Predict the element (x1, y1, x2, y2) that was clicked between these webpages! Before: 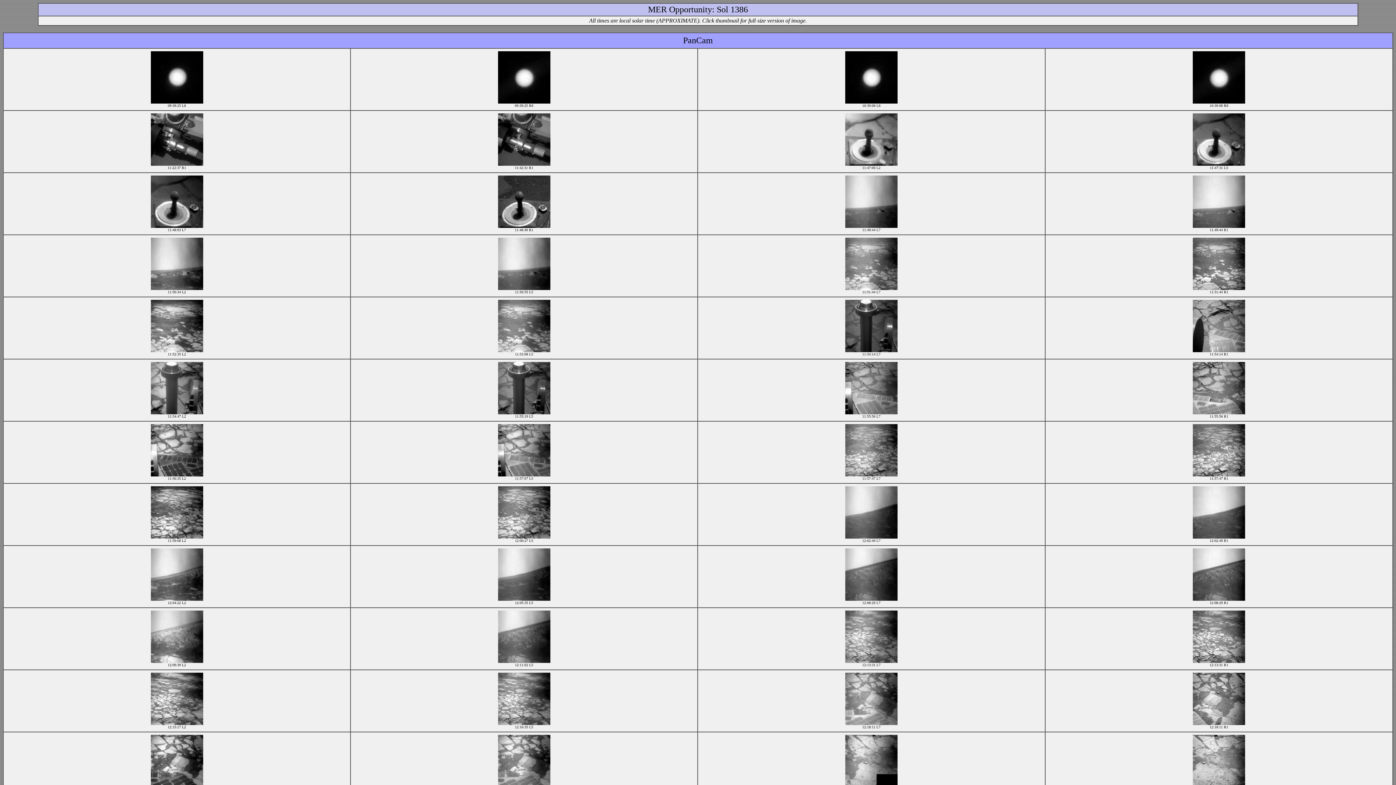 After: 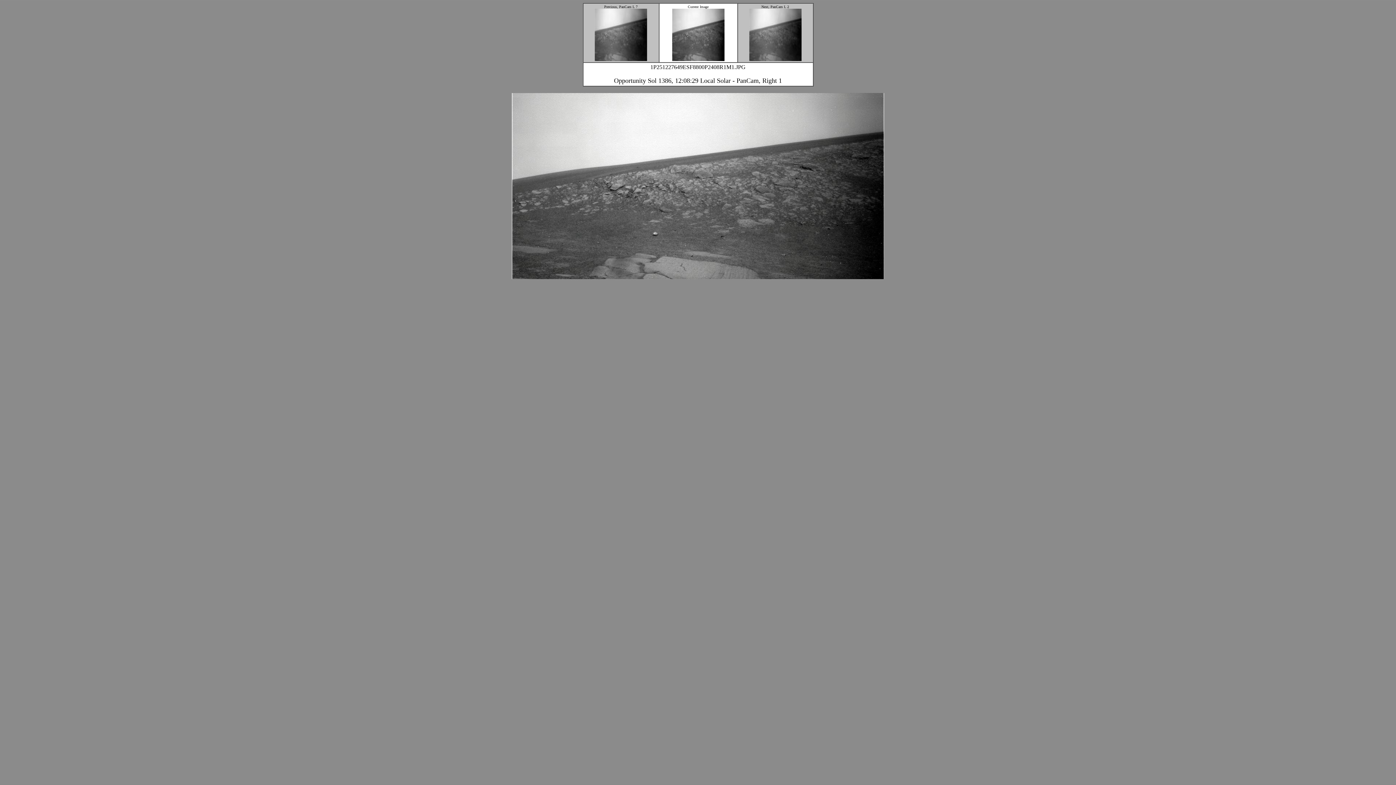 Action: bbox: (1193, 596, 1245, 602)